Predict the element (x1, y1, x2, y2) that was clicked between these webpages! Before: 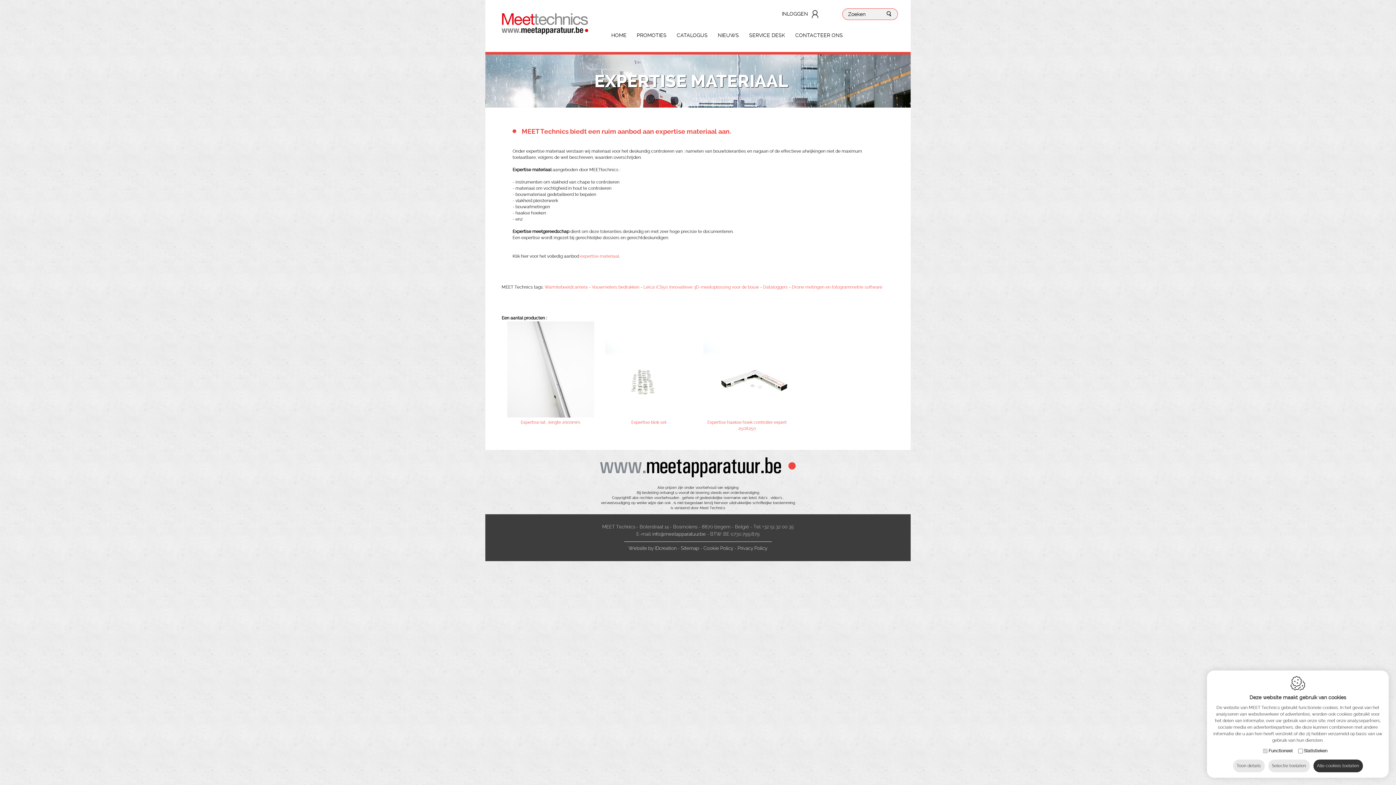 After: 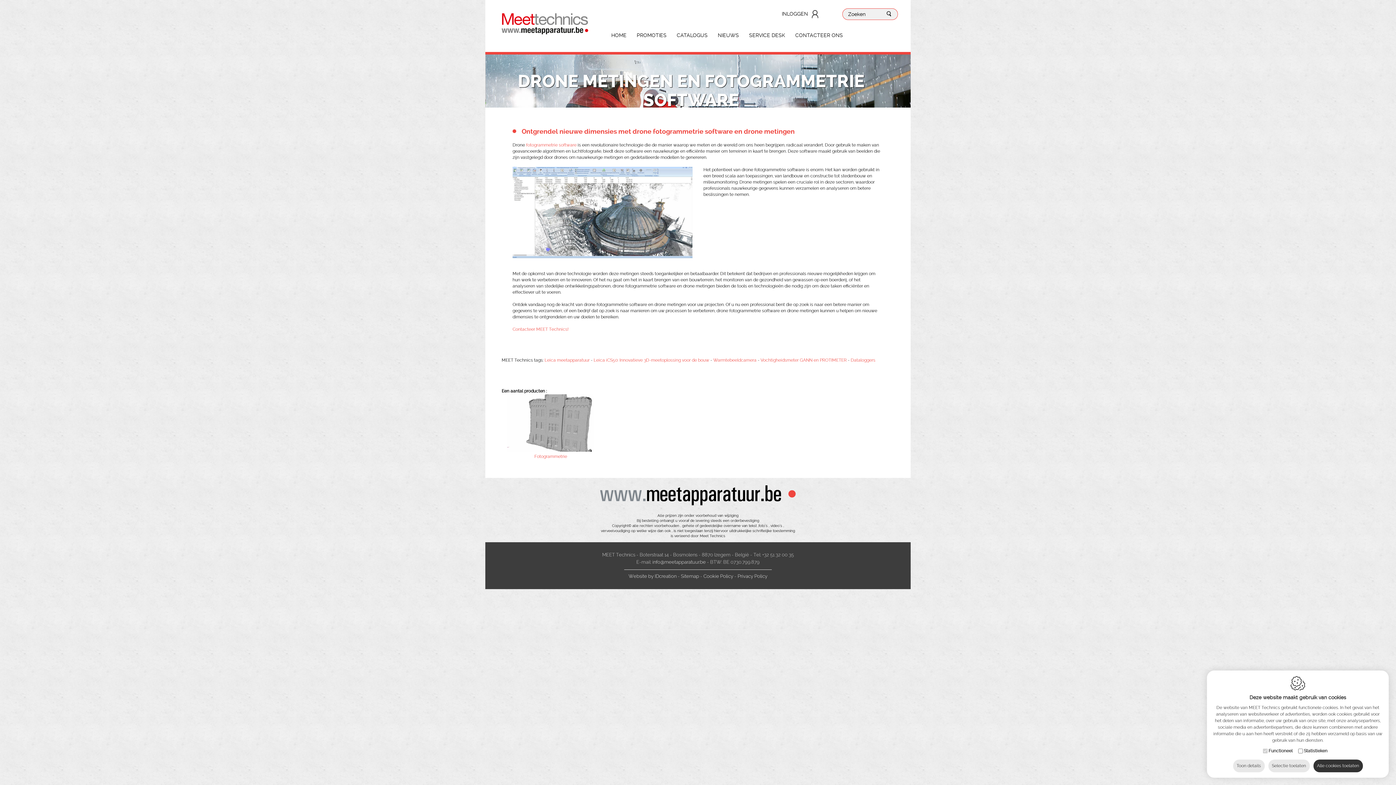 Action: bbox: (792, 284, 882, 289) label: Drone metingen en fotogrammetrie software